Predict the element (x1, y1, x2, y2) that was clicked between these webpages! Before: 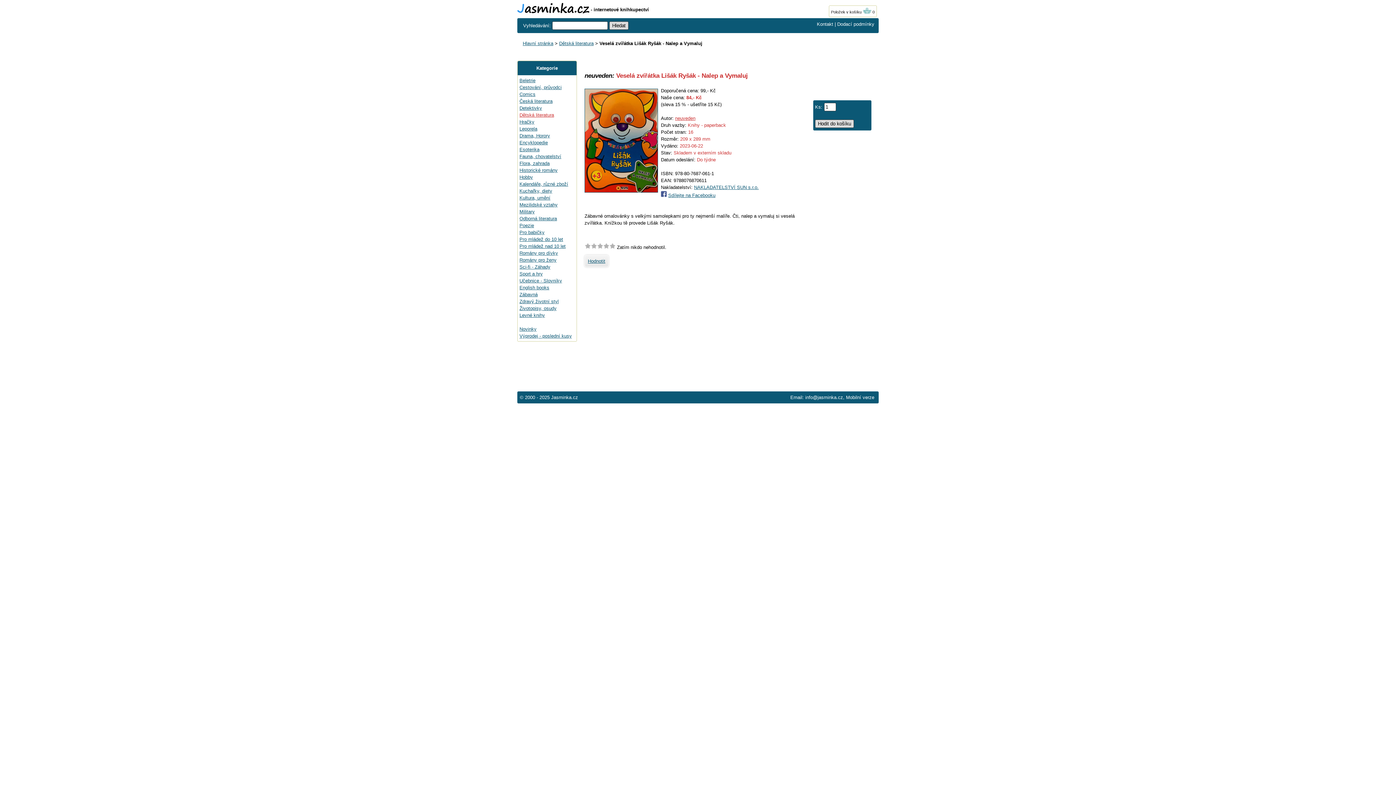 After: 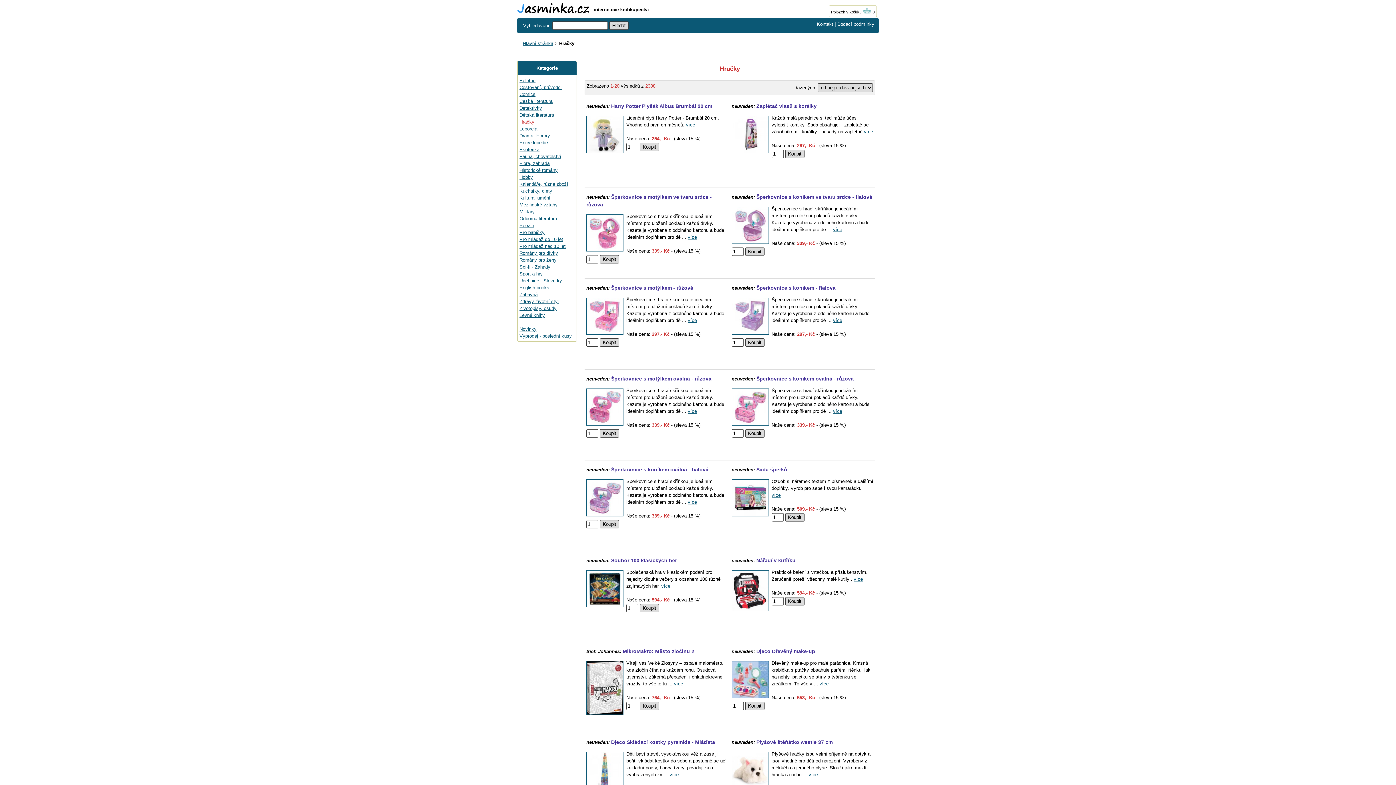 Action: bbox: (519, 119, 534, 124) label: Hračky